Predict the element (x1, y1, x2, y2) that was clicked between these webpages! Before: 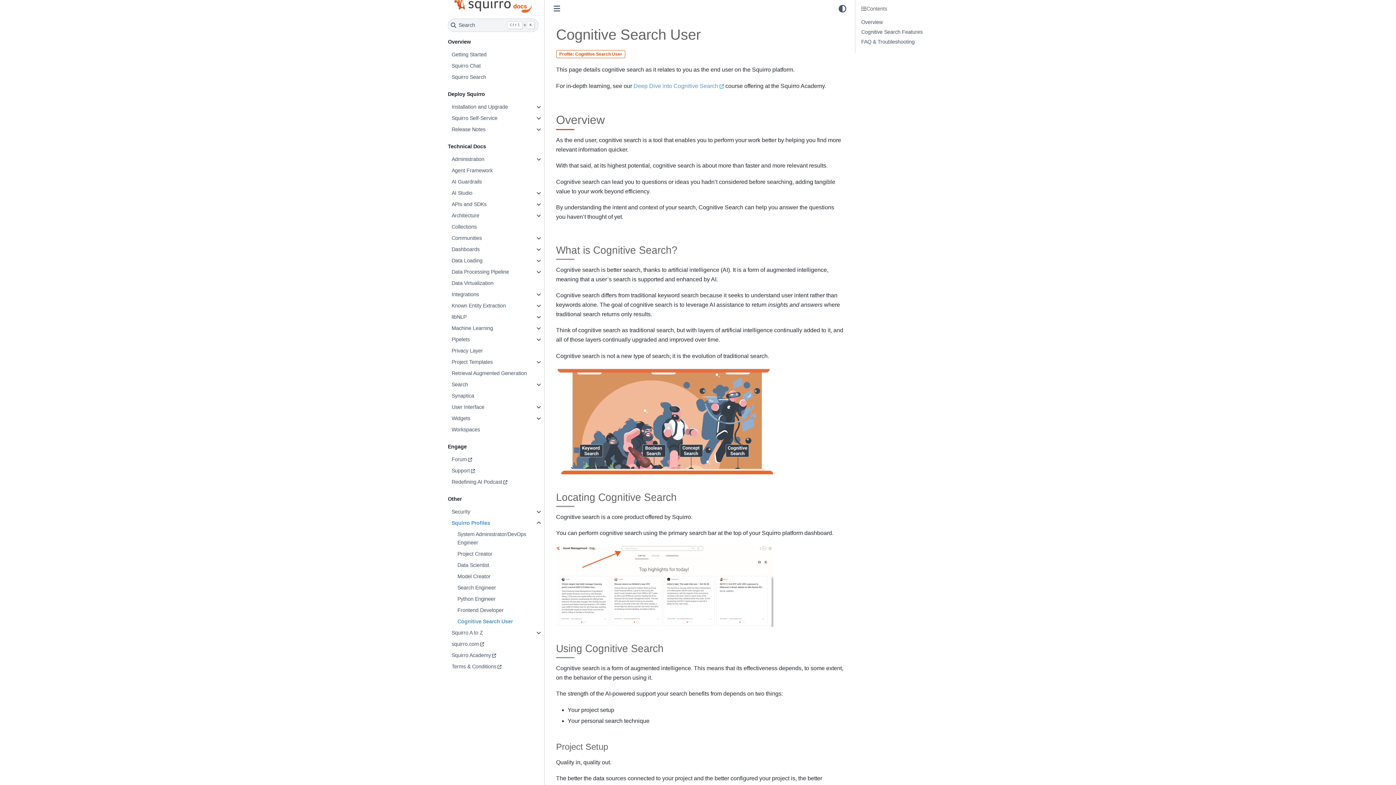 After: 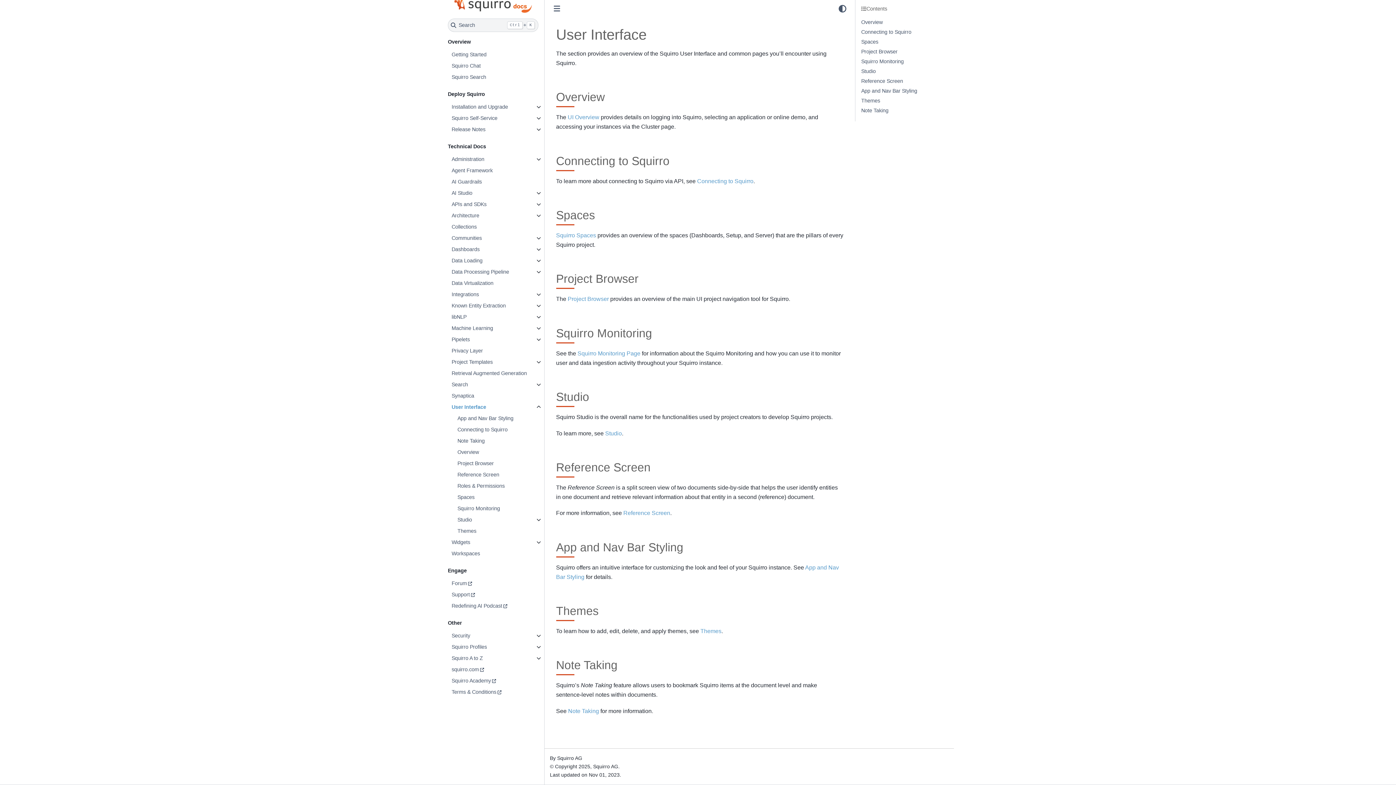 Action: label: User Interface bbox: (448, 401, 532, 413)